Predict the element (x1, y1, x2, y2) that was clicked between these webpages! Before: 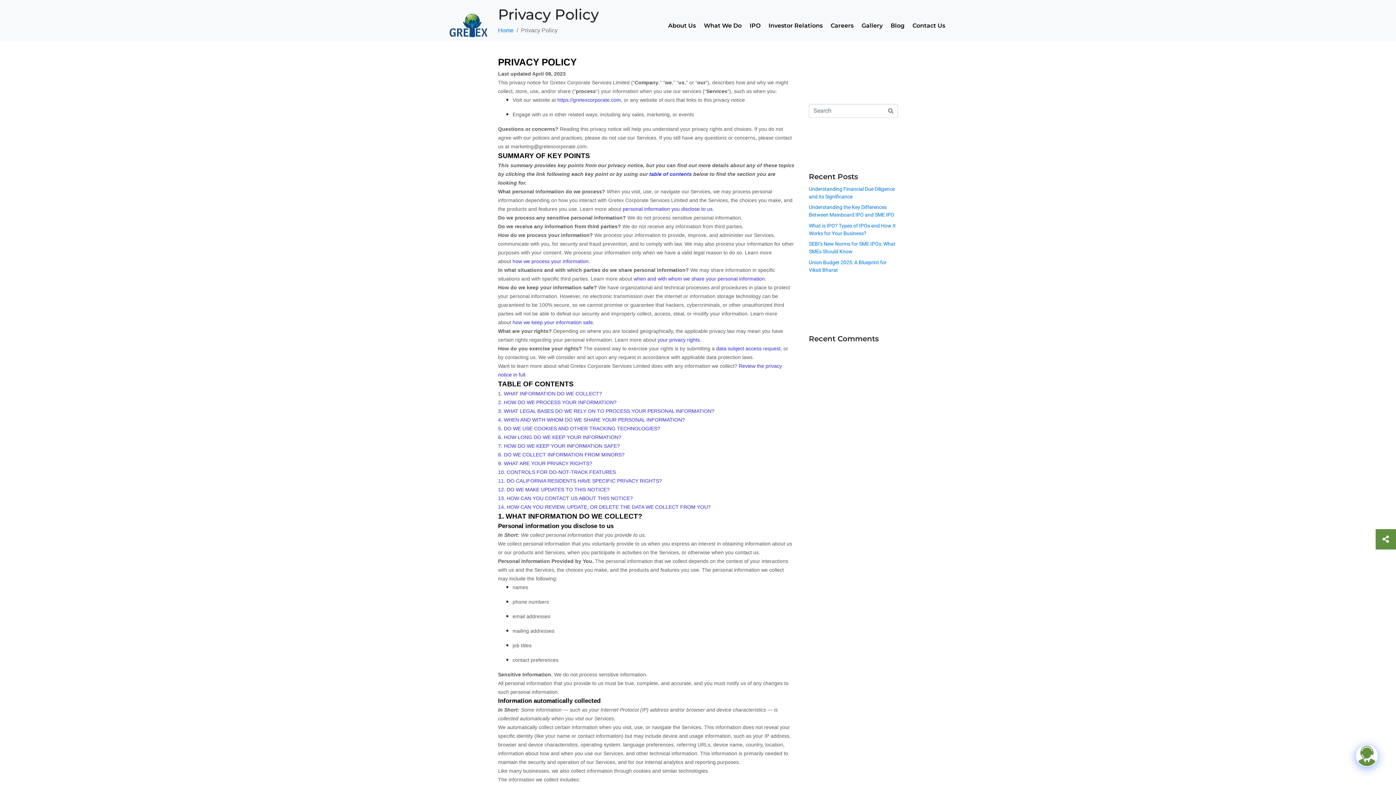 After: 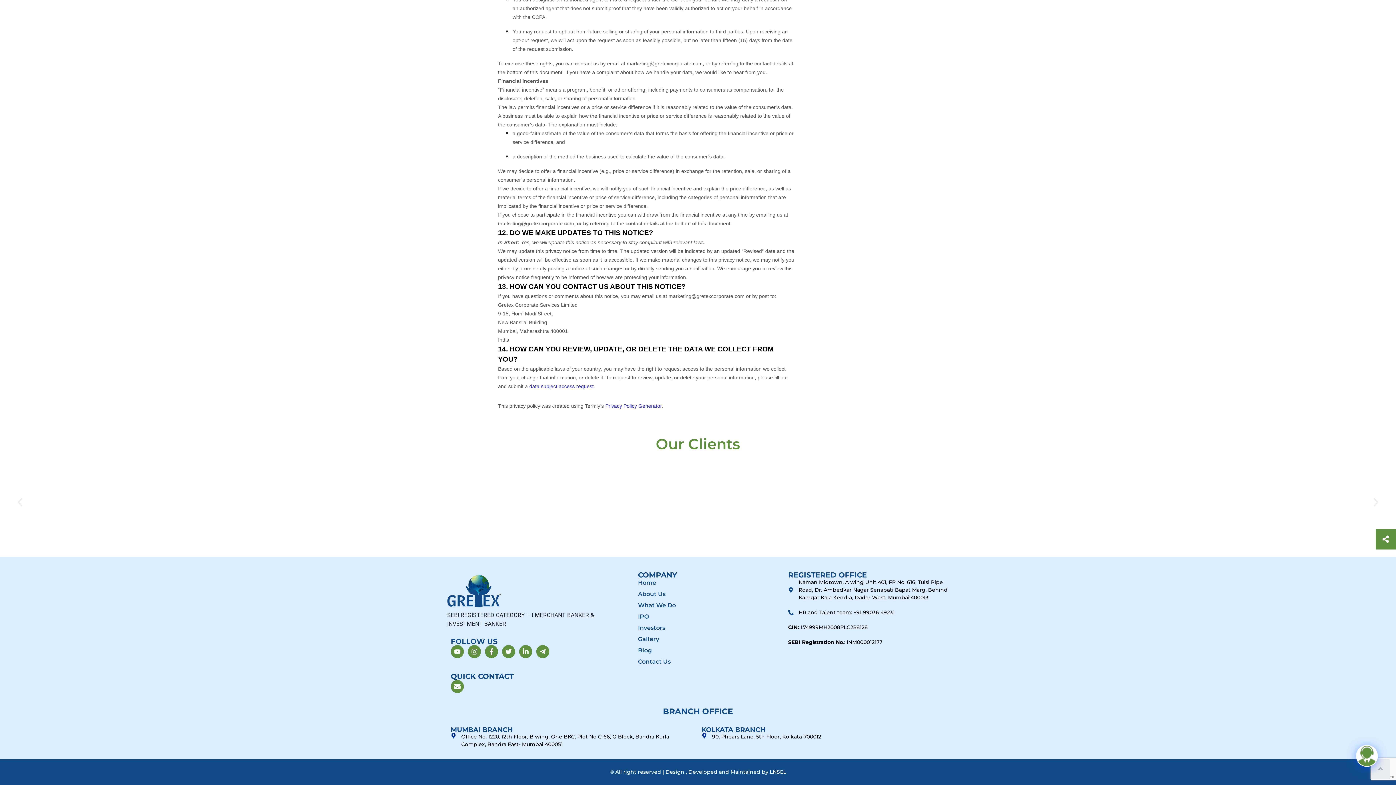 Action: label: 14. HOW CAN YOU REVIEW, UPDATE, OR DELETE THE DATA WE COLLECT FROM YOU? bbox: (498, 504, 710, 510)